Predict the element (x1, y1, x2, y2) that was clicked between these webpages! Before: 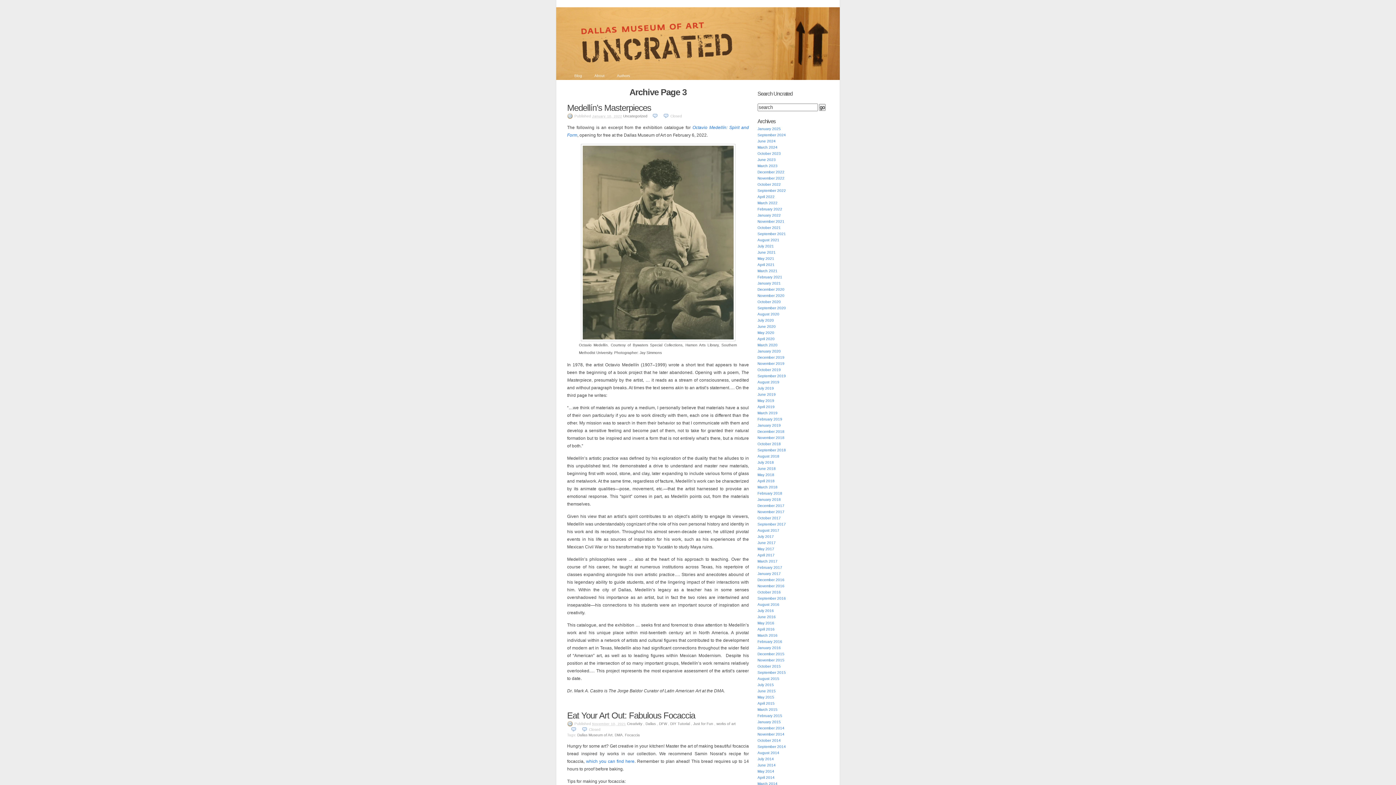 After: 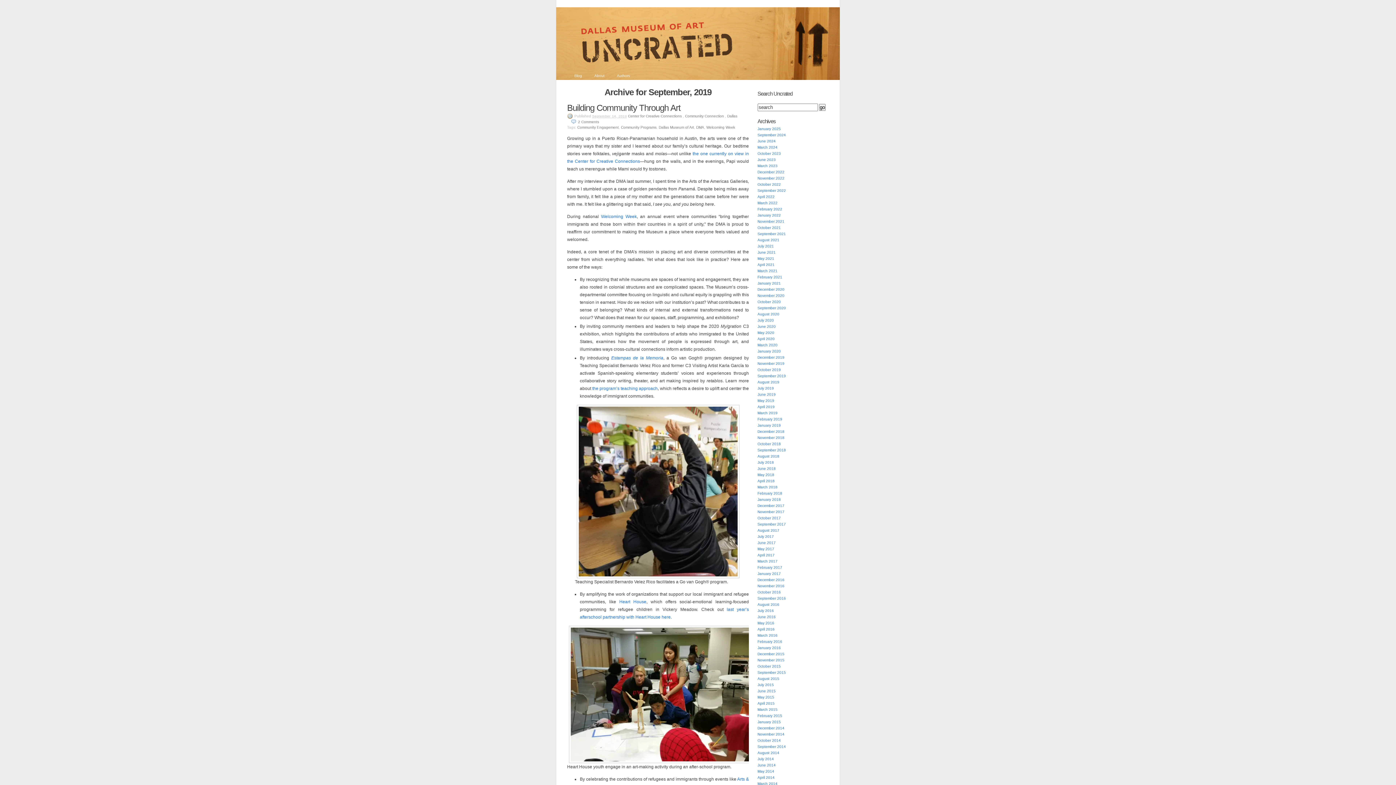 Action: bbox: (757, 374, 786, 378) label: September 2019